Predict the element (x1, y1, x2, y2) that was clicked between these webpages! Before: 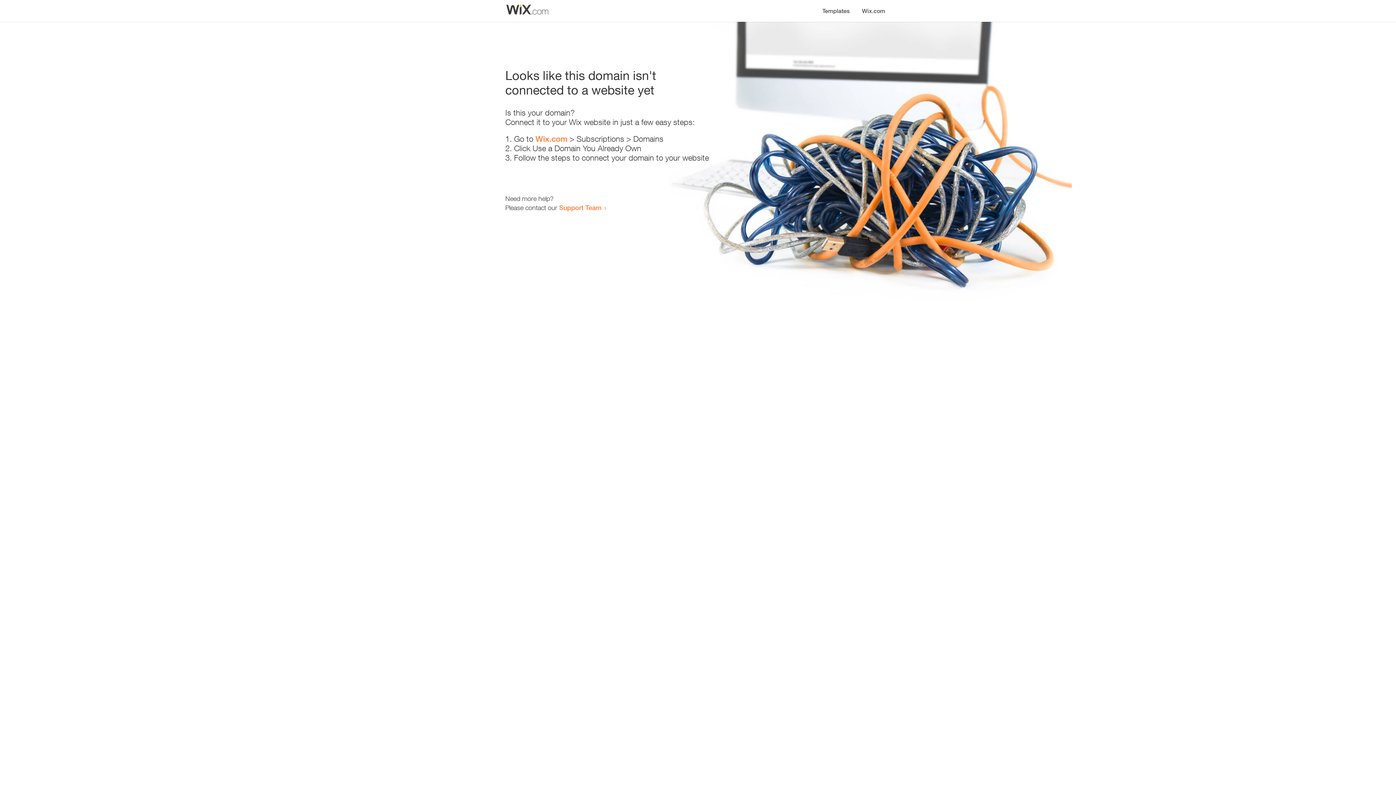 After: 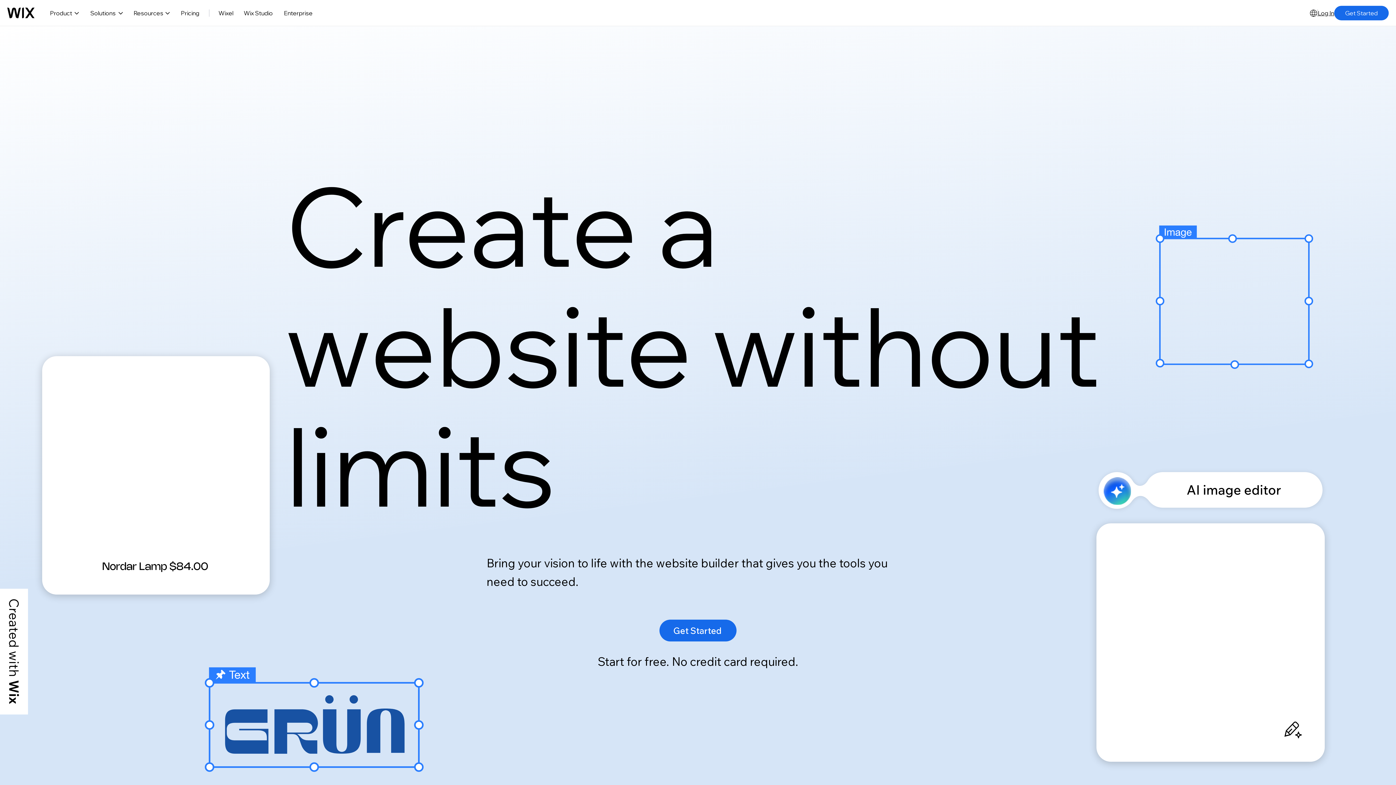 Action: label: Wix.com bbox: (856, 0, 890, 14)